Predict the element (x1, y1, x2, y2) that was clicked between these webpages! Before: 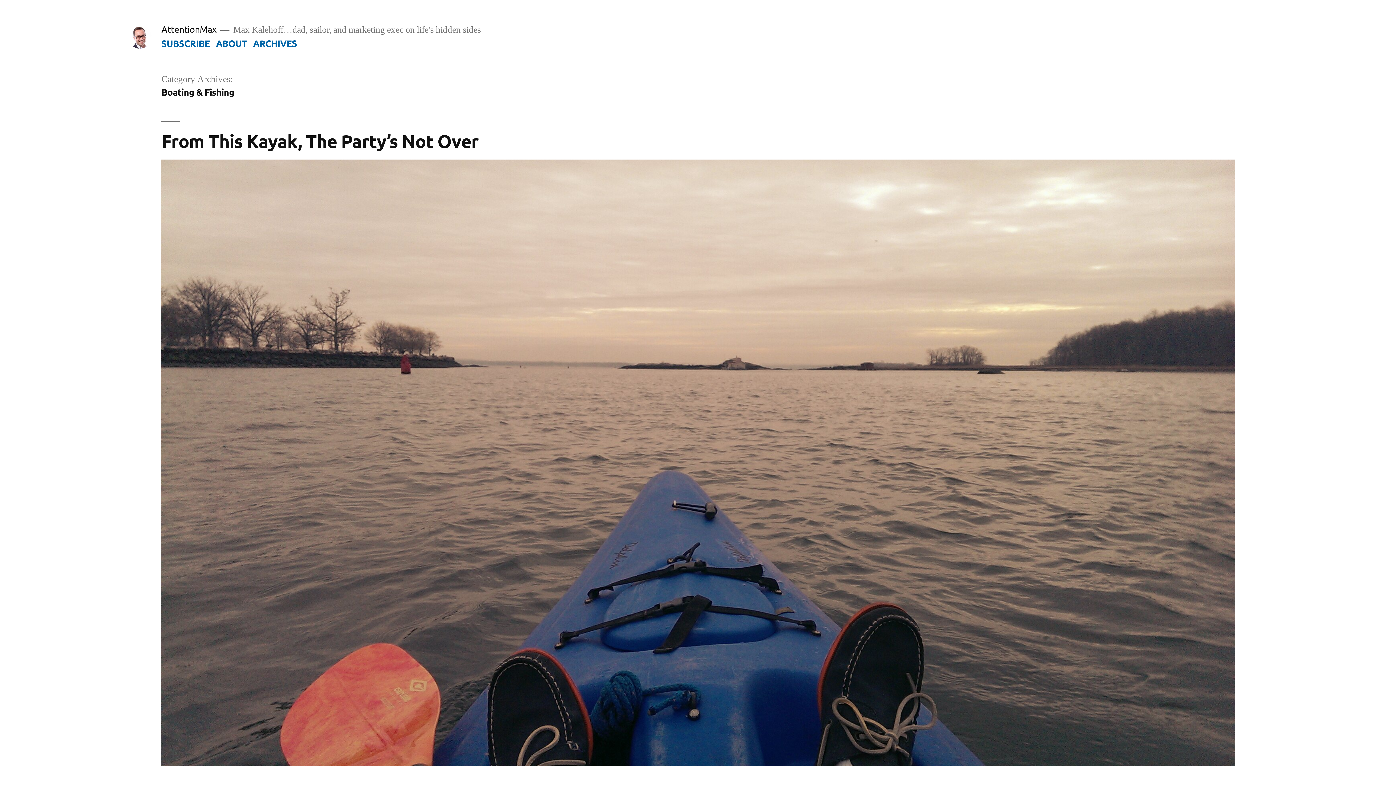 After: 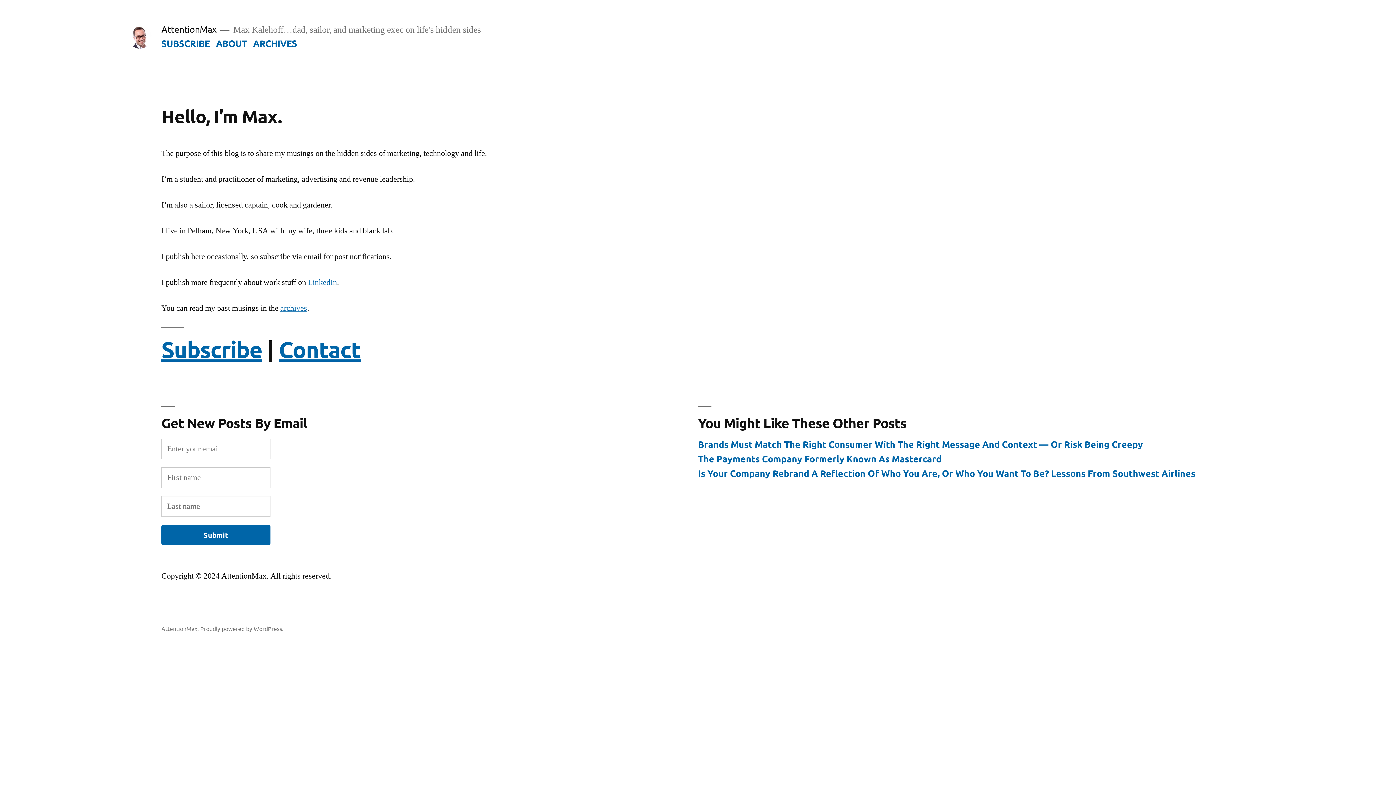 Action: label: ABOUT bbox: (216, 37, 247, 48)